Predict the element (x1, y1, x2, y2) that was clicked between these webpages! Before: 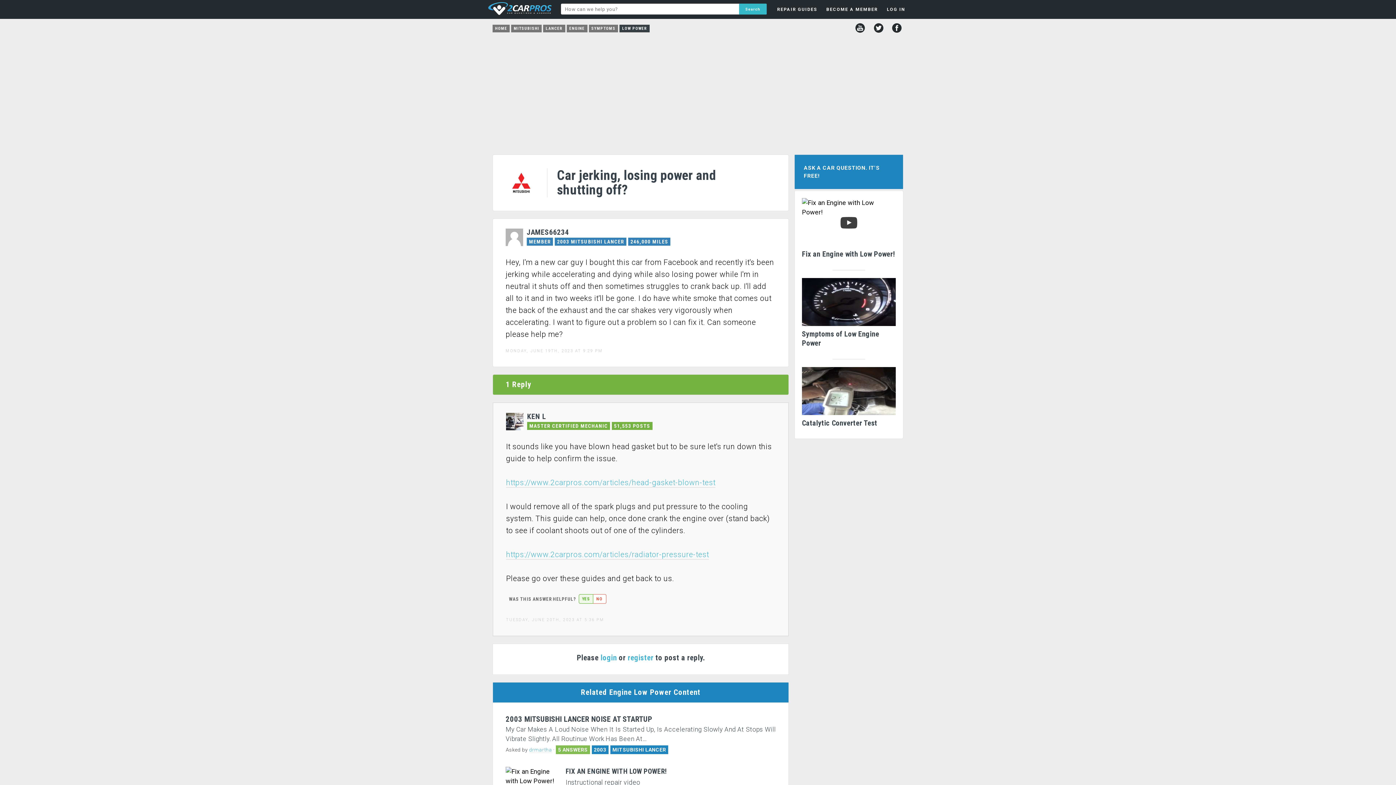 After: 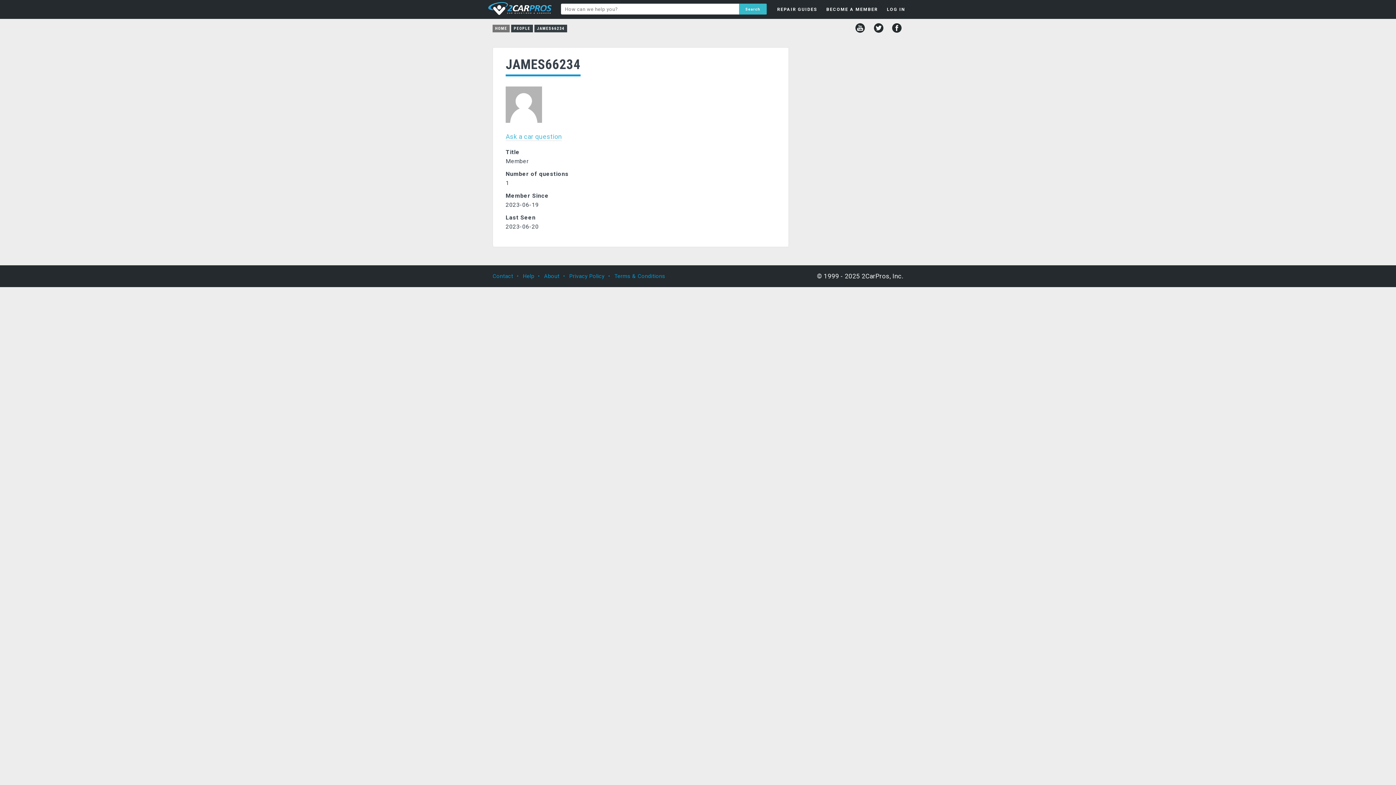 Action: bbox: (505, 228, 523, 246)